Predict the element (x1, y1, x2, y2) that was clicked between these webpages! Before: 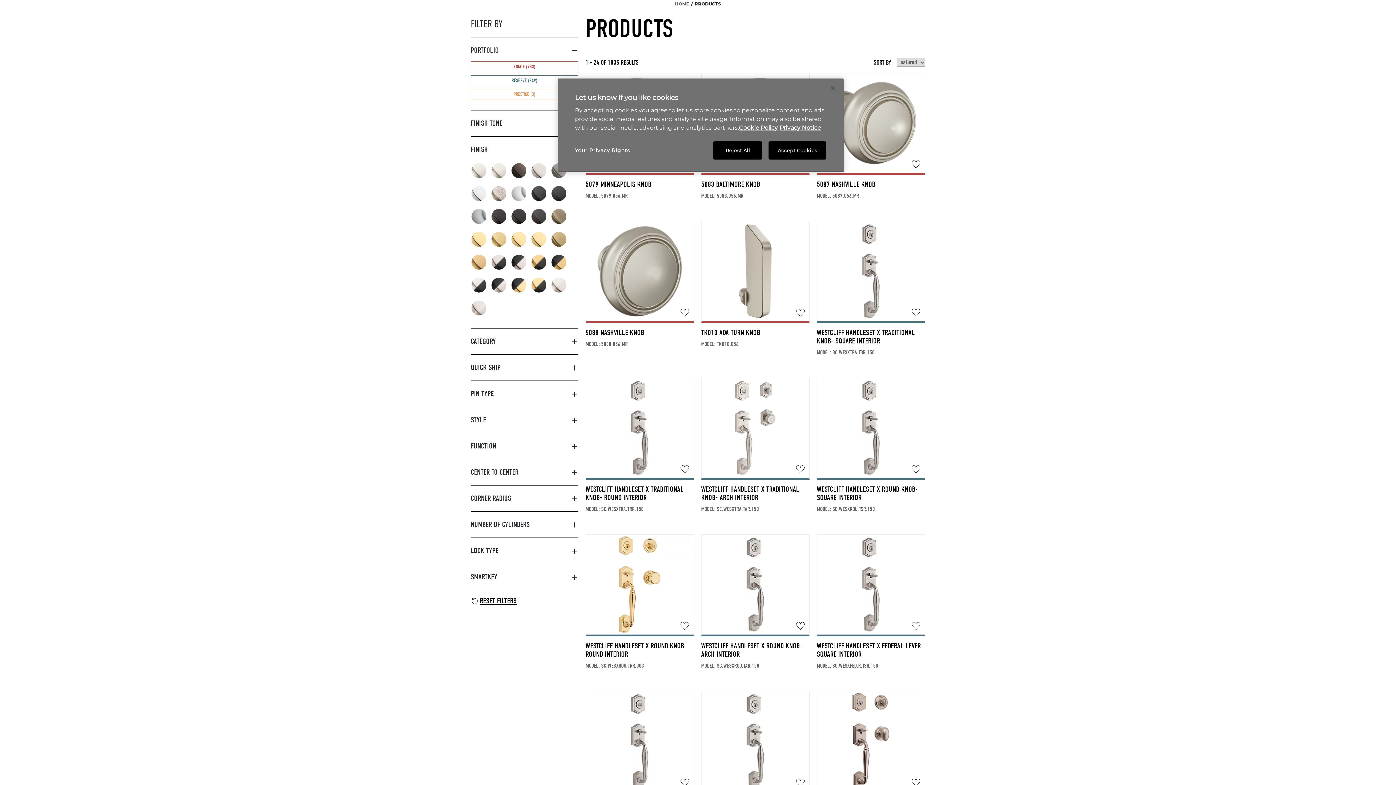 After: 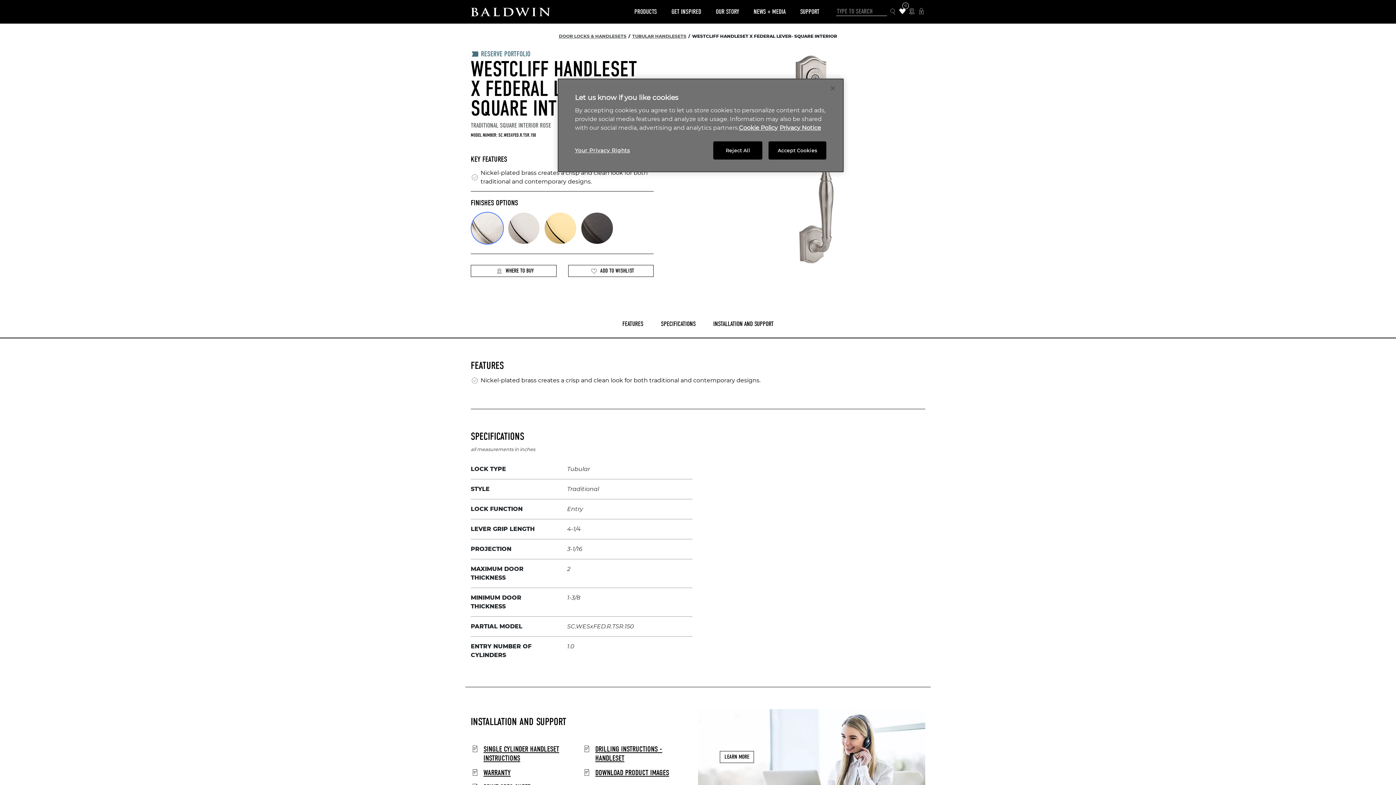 Action: label: WESTCLIFF HANDLESET X FEDERAL LEVER- SQUARE INTERIOR
MODEL: SC.WESXFED.R.TSR.150 bbox: (817, 534, 925, 691)